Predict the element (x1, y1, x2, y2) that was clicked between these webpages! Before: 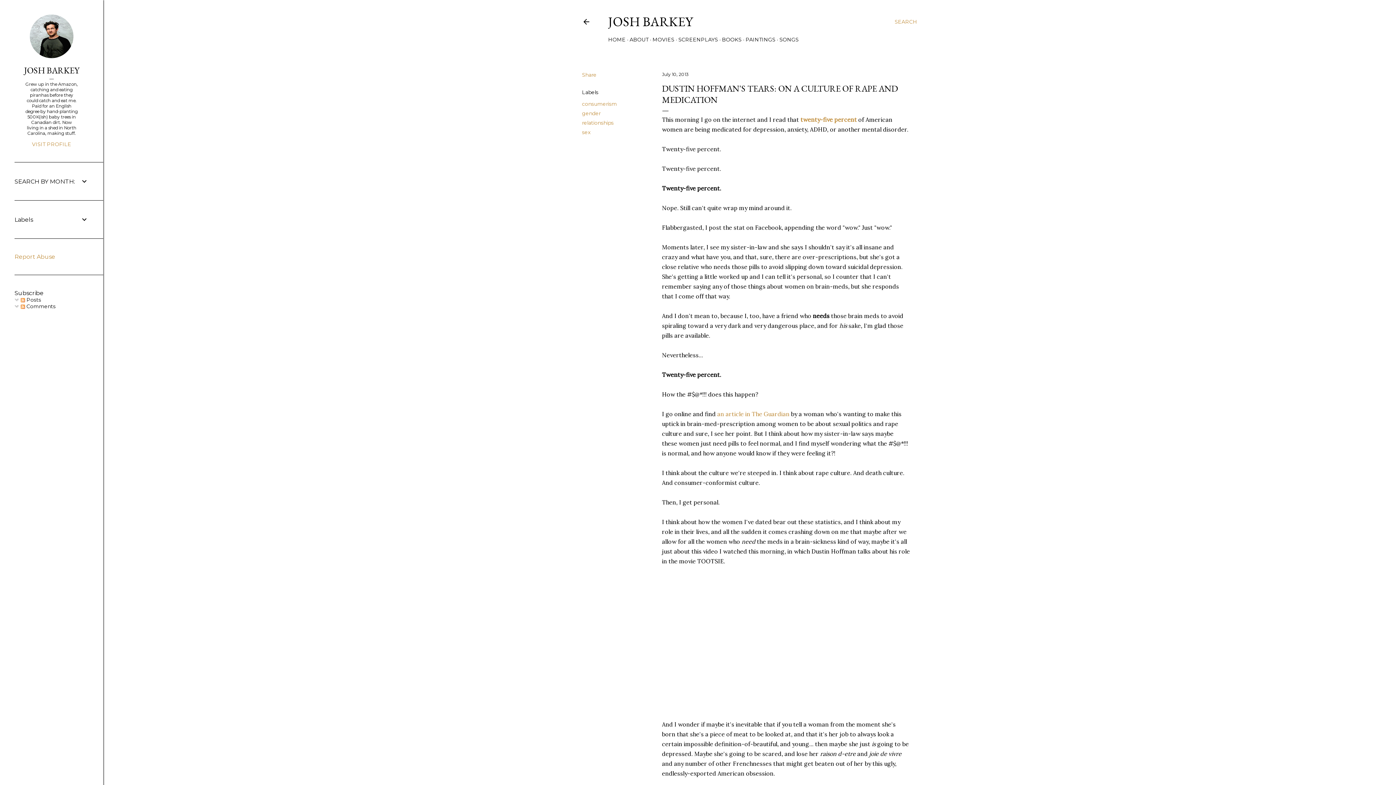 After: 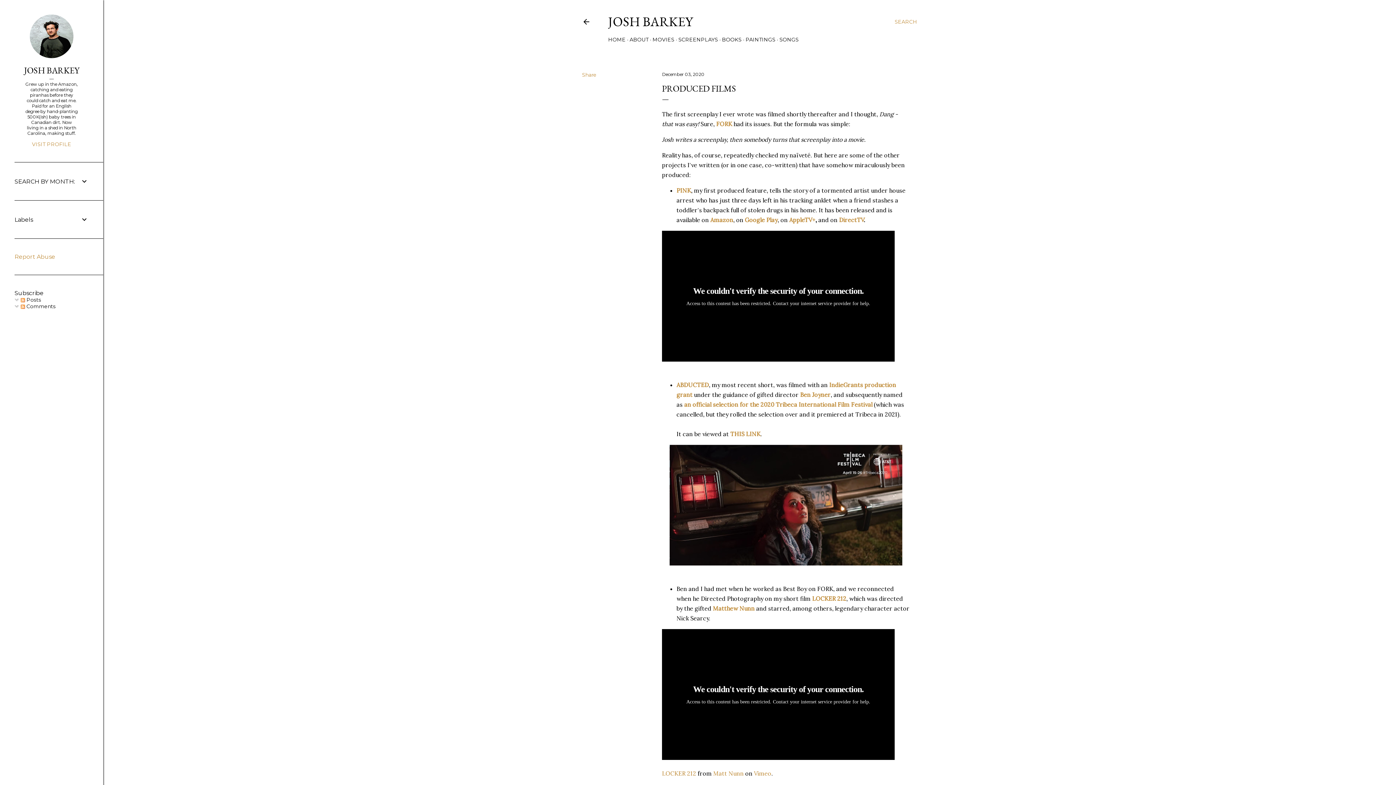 Action: bbox: (652, 36, 674, 42) label: MOVIES